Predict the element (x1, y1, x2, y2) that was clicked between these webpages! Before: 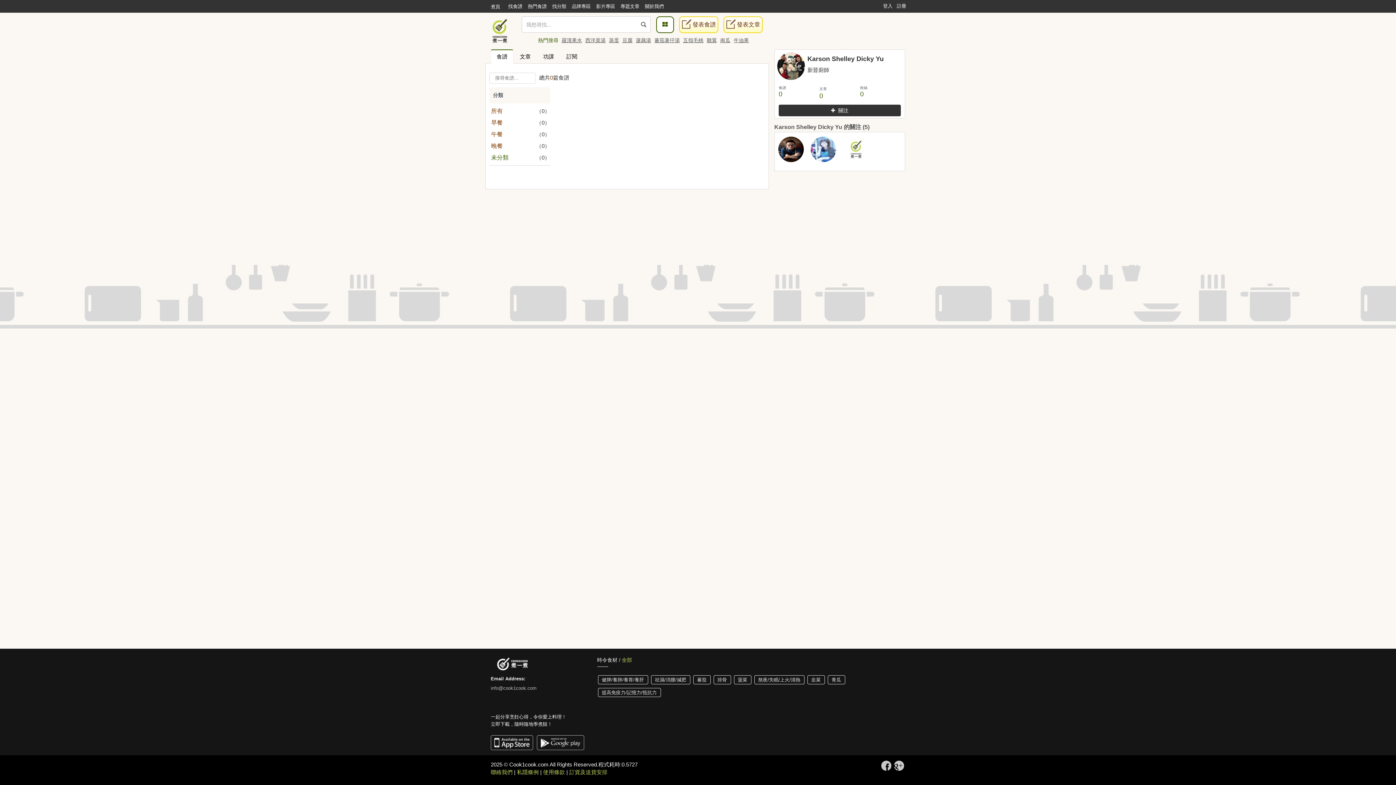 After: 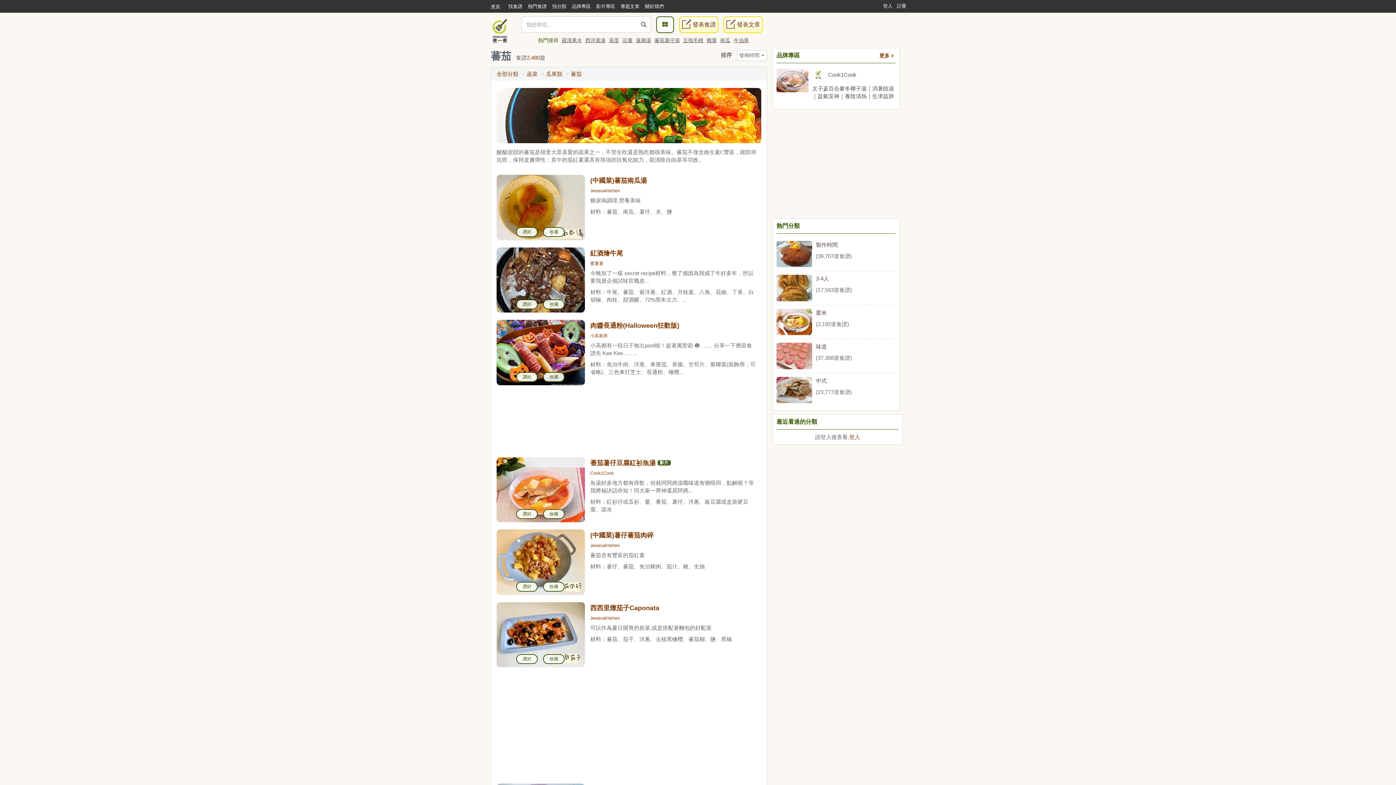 Action: label: 蕃茄 bbox: (693, 675, 710, 684)